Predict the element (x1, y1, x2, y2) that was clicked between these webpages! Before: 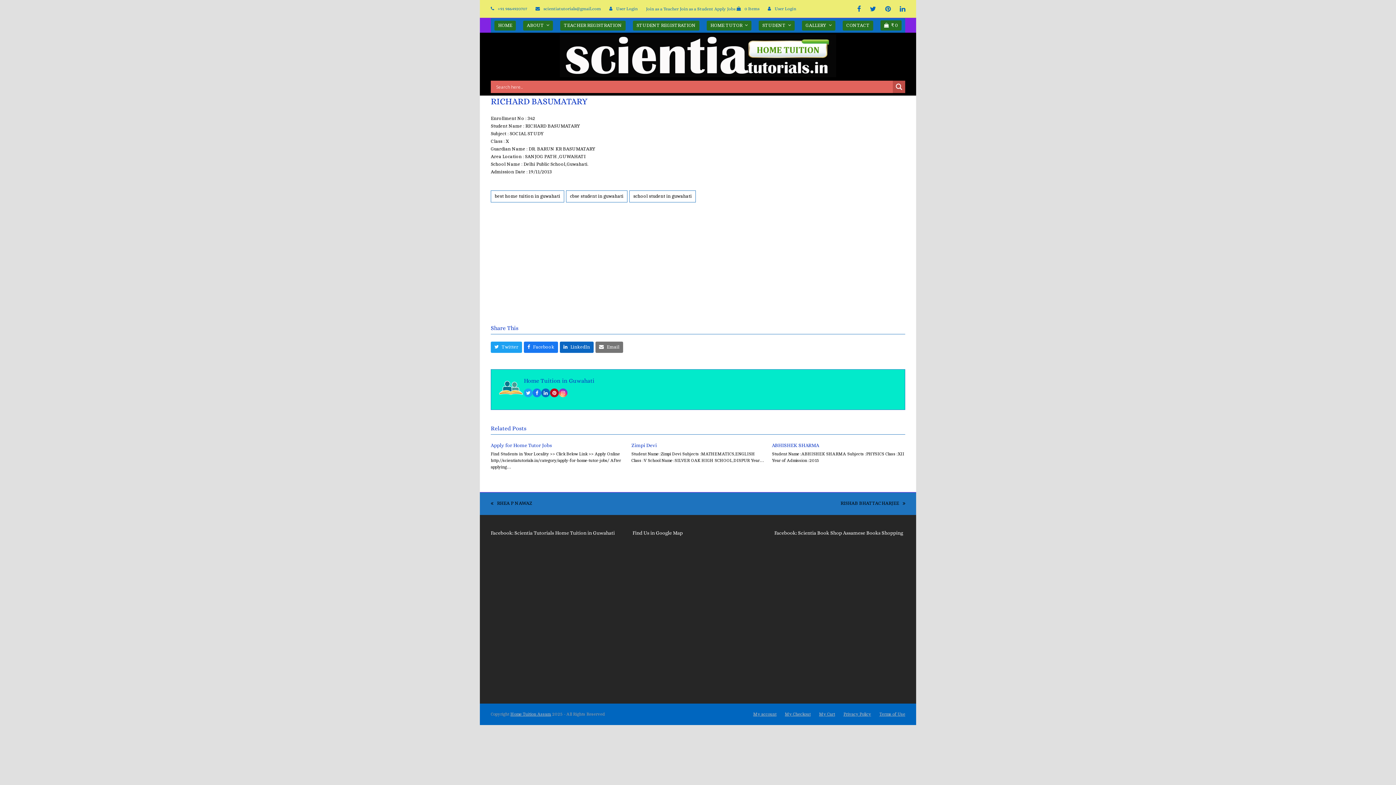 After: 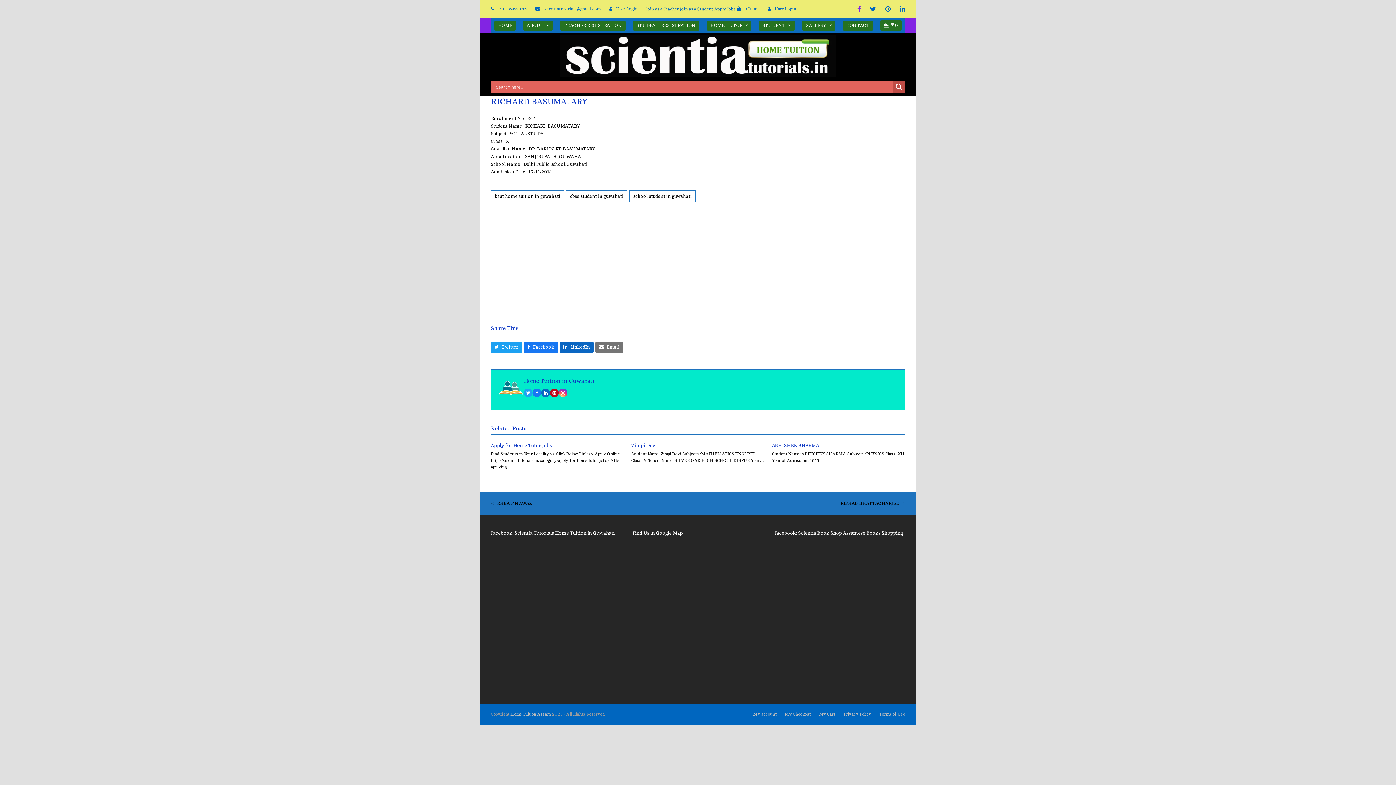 Action: label: Facebook bbox: (857, 2, 861, 15)